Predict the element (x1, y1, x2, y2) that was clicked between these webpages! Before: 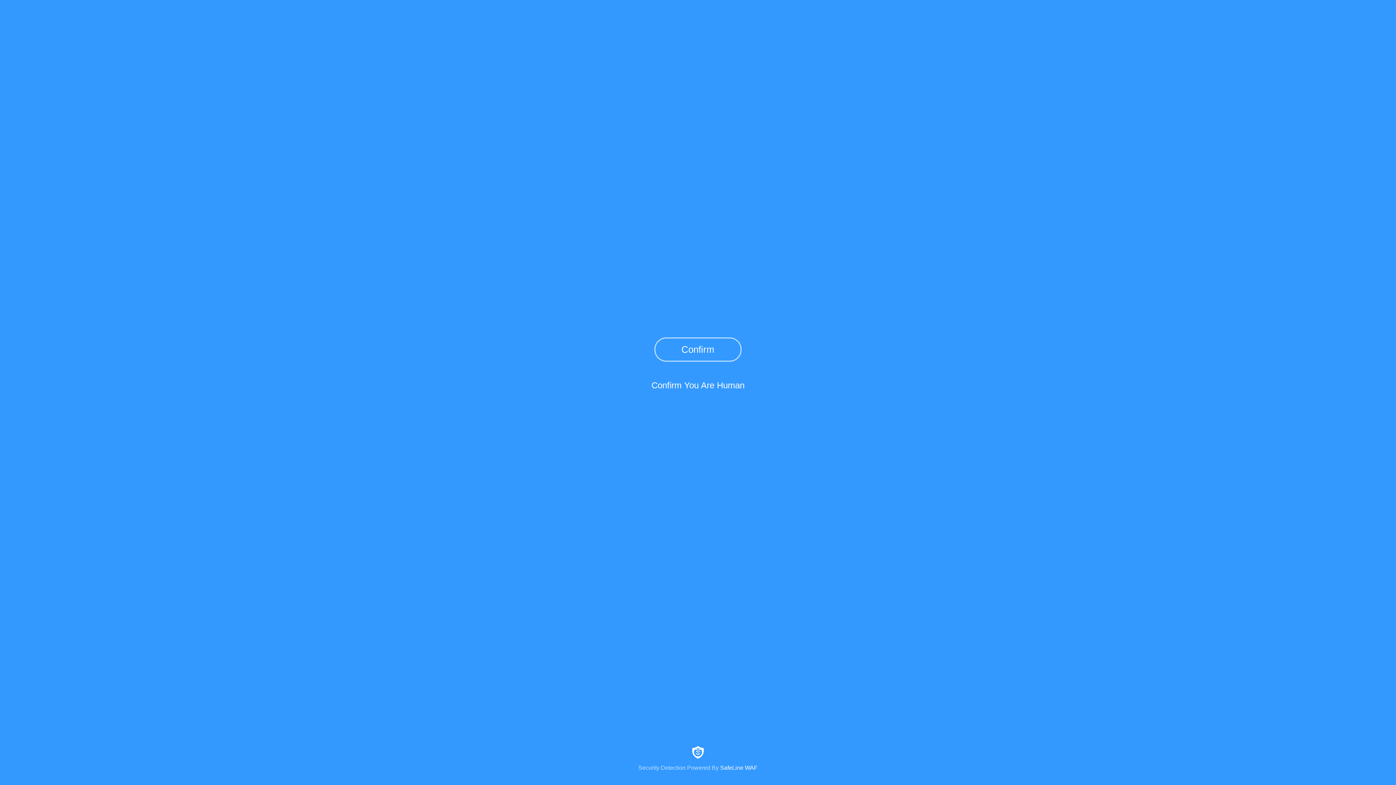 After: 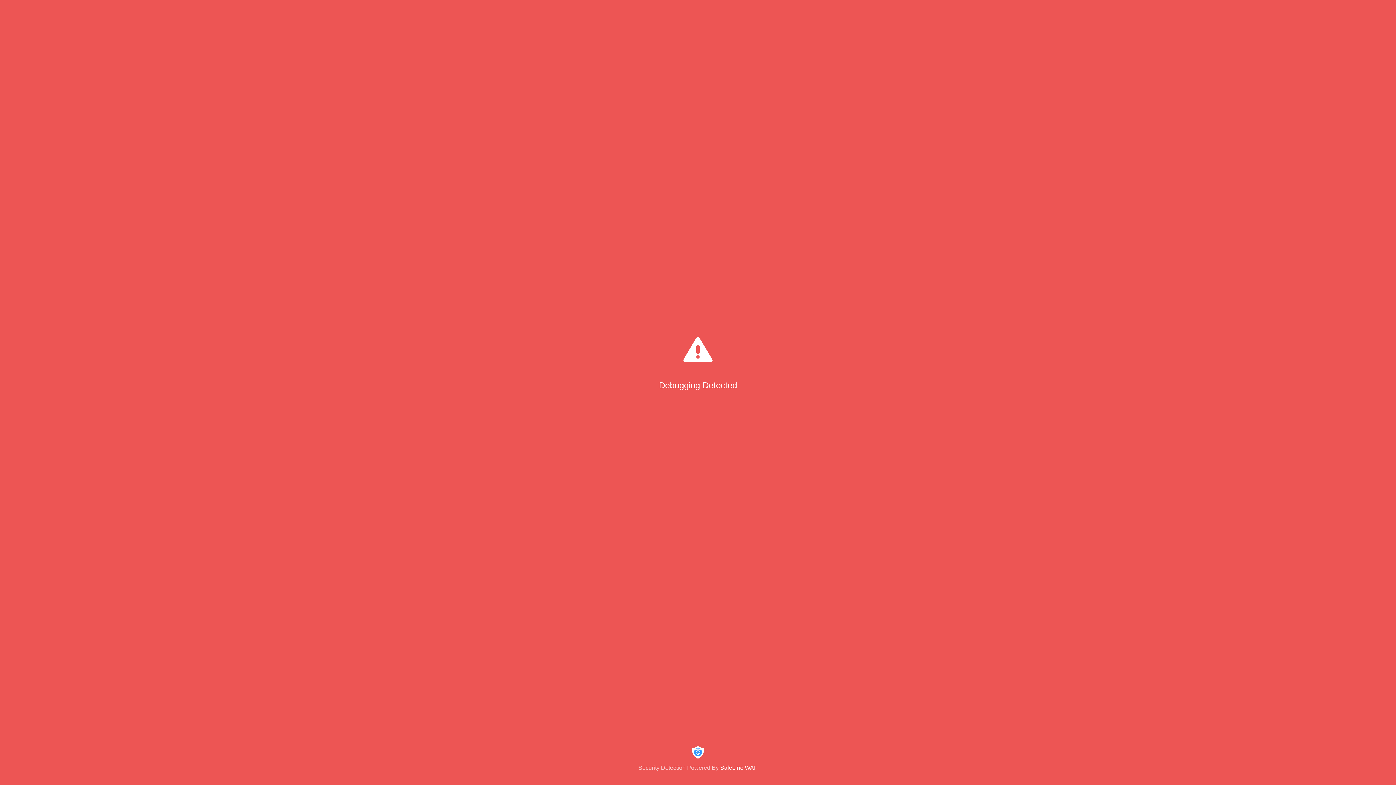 Action: bbox: (654, 337, 741, 361) label: Confirm